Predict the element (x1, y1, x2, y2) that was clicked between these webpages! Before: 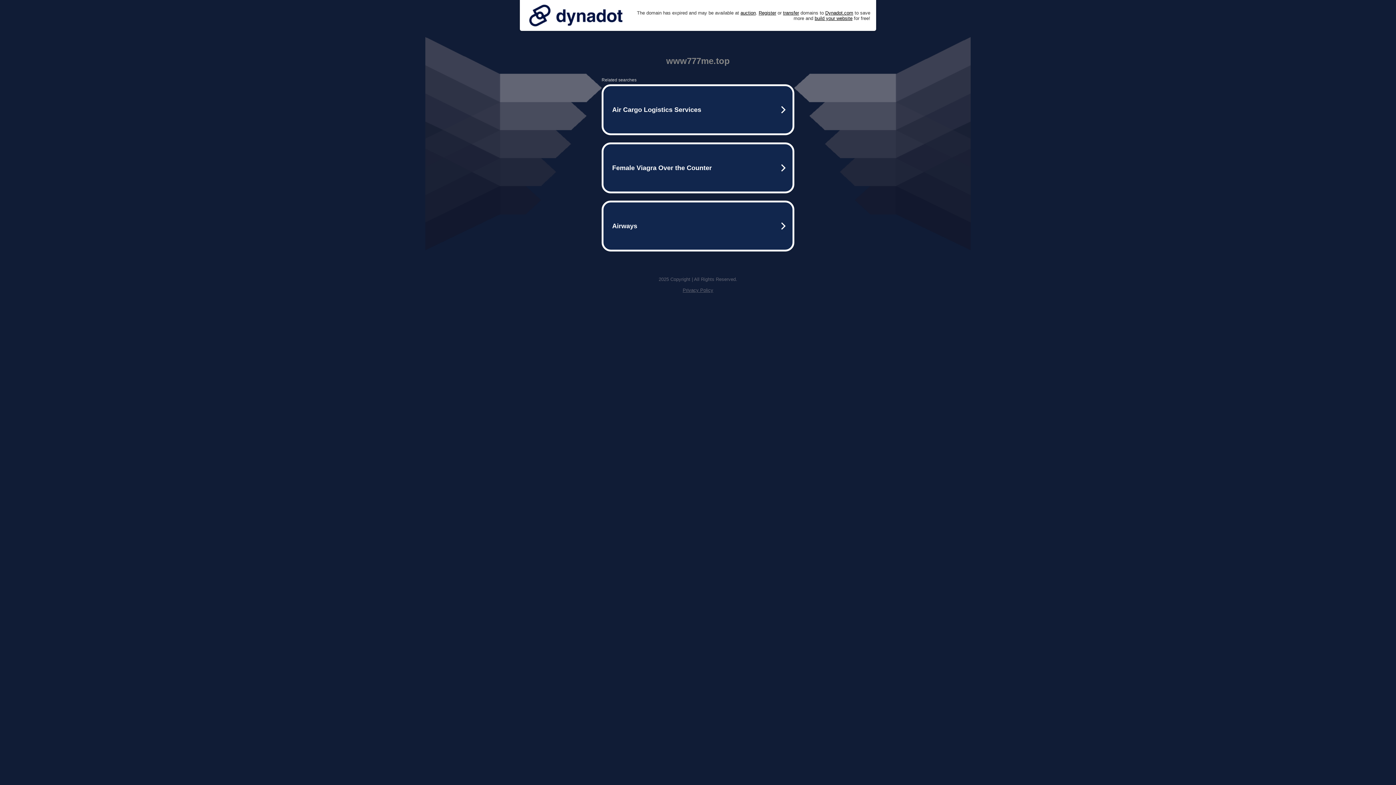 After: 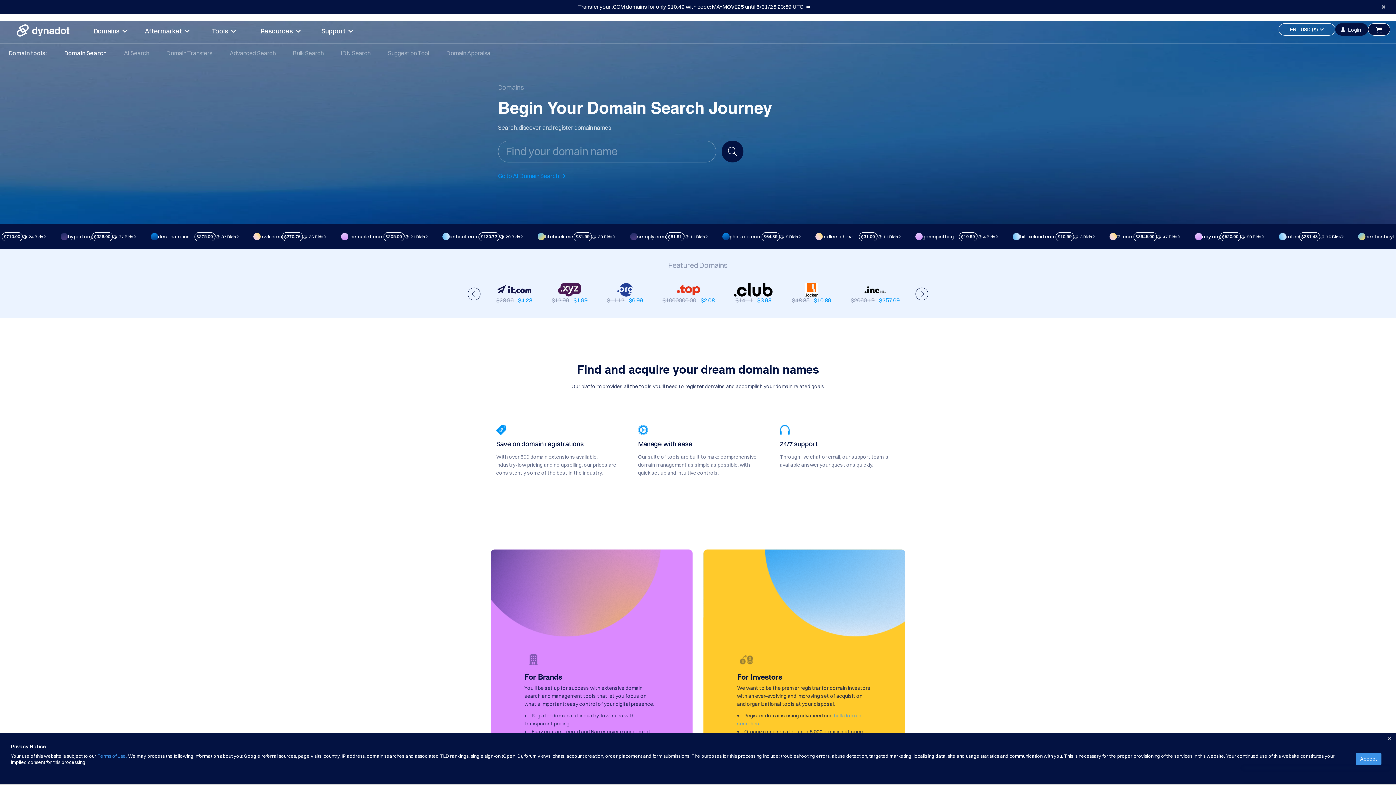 Action: label: Register bbox: (758, 10, 776, 15)